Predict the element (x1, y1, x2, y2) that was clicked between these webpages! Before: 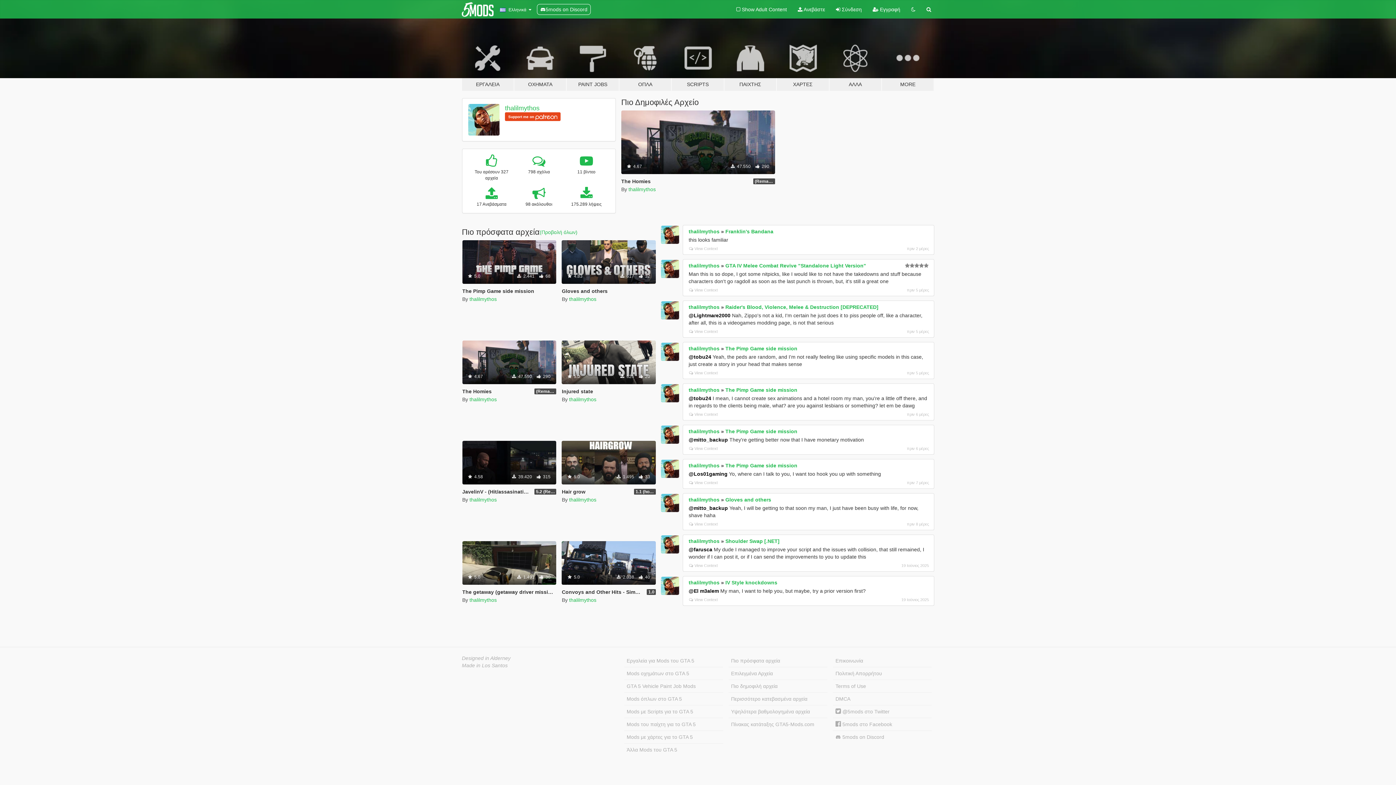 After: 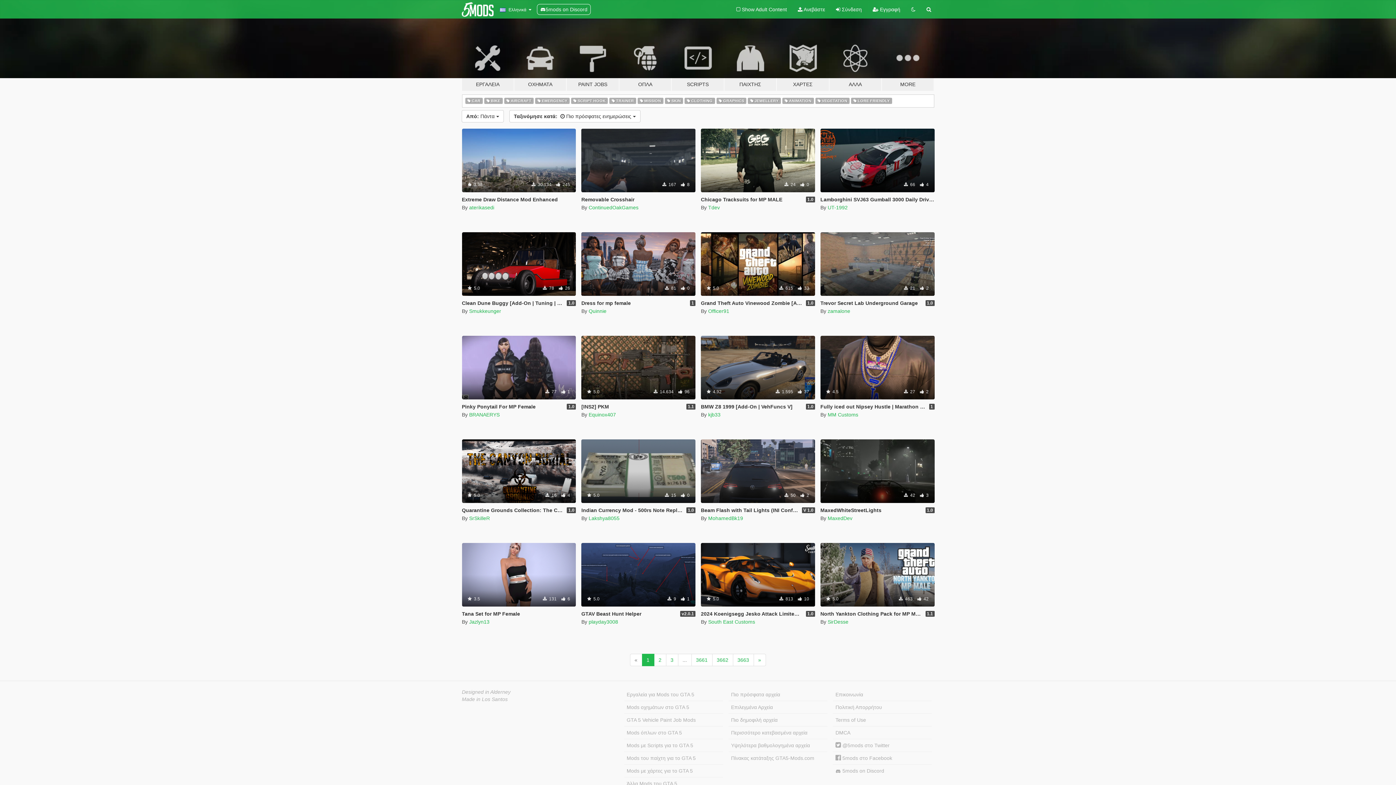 Action: label: Πιο πρόσφατα αρχεία bbox: (728, 654, 827, 667)